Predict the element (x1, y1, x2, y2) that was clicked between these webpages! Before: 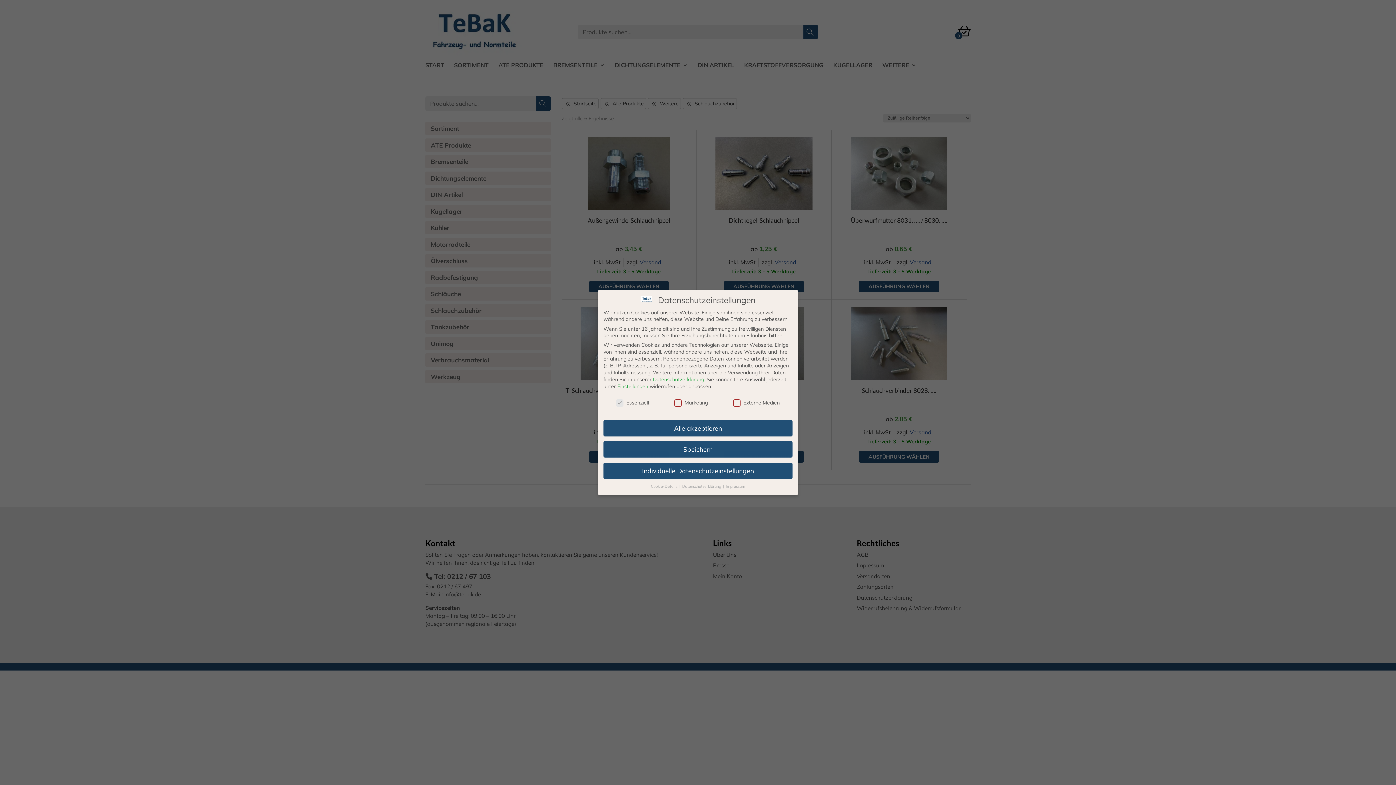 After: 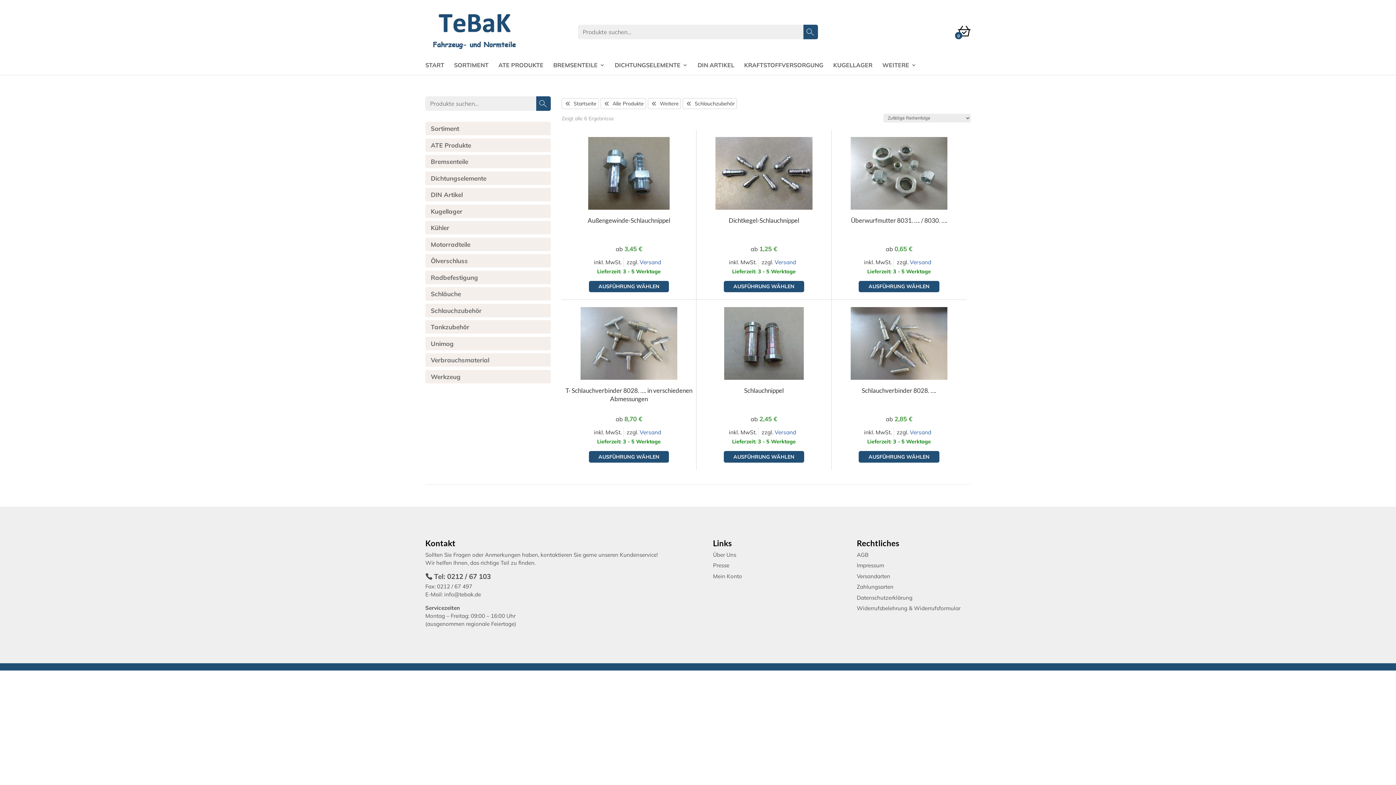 Action: label: Alle akzeptieren bbox: (603, 420, 792, 436)